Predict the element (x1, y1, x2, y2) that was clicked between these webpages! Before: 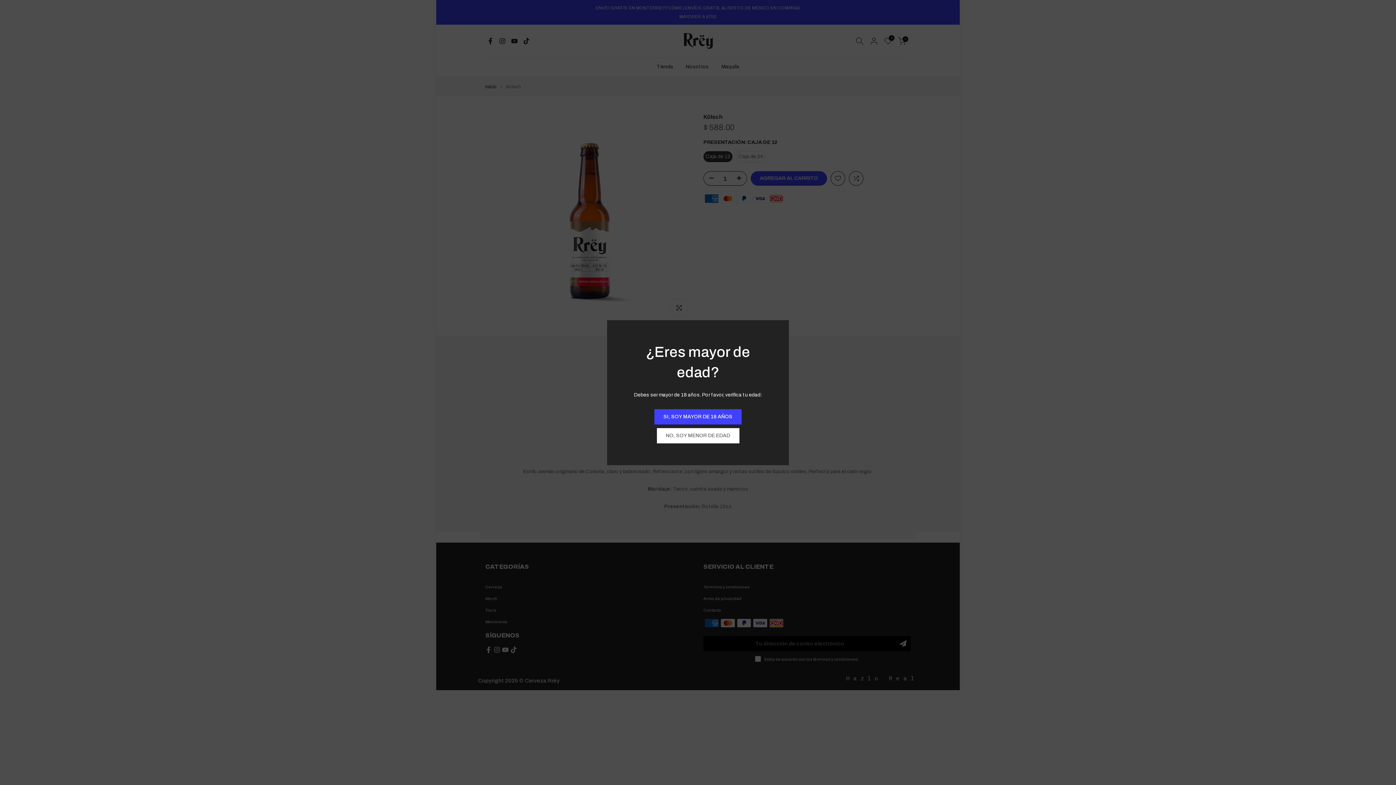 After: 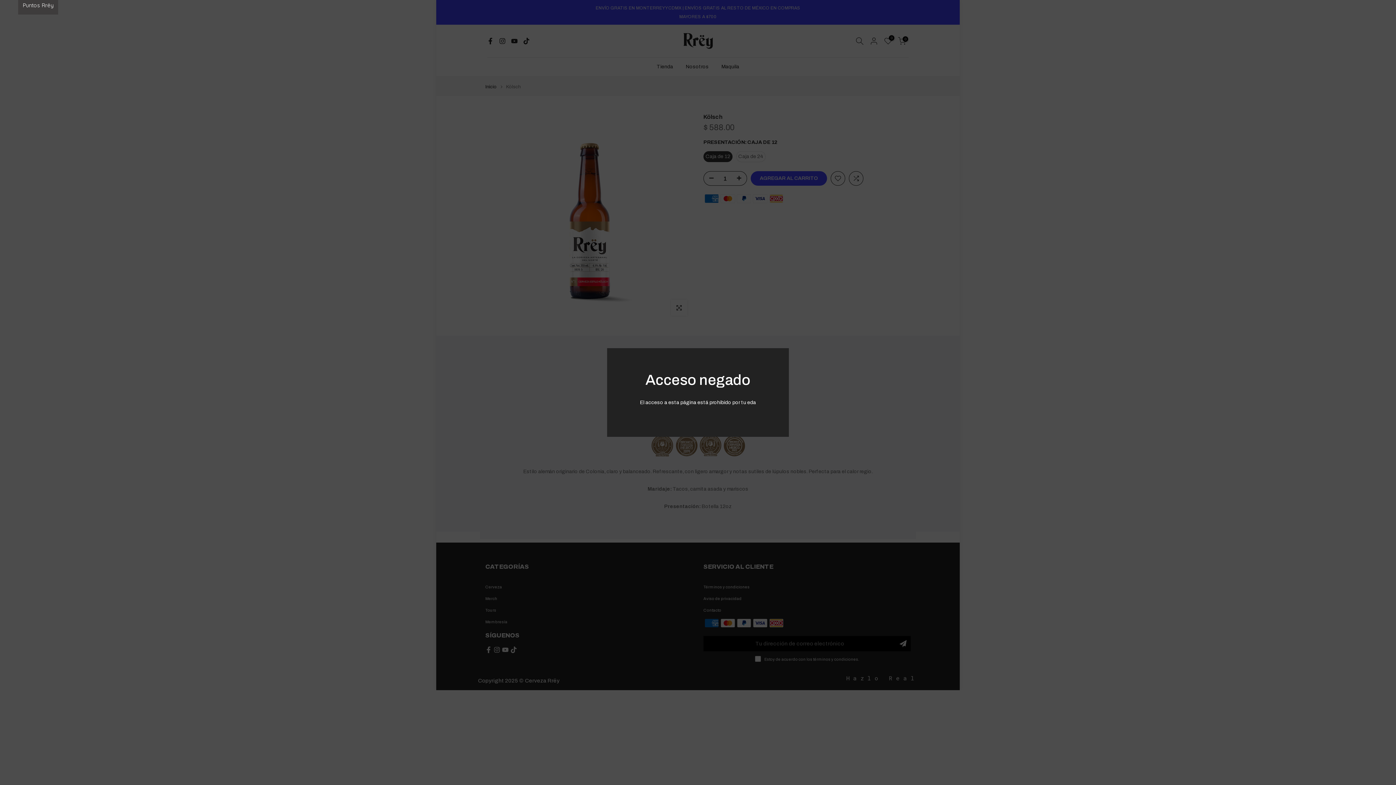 Action: label: NO, SOY MENOR DE EDAD bbox: (656, 428, 739, 443)